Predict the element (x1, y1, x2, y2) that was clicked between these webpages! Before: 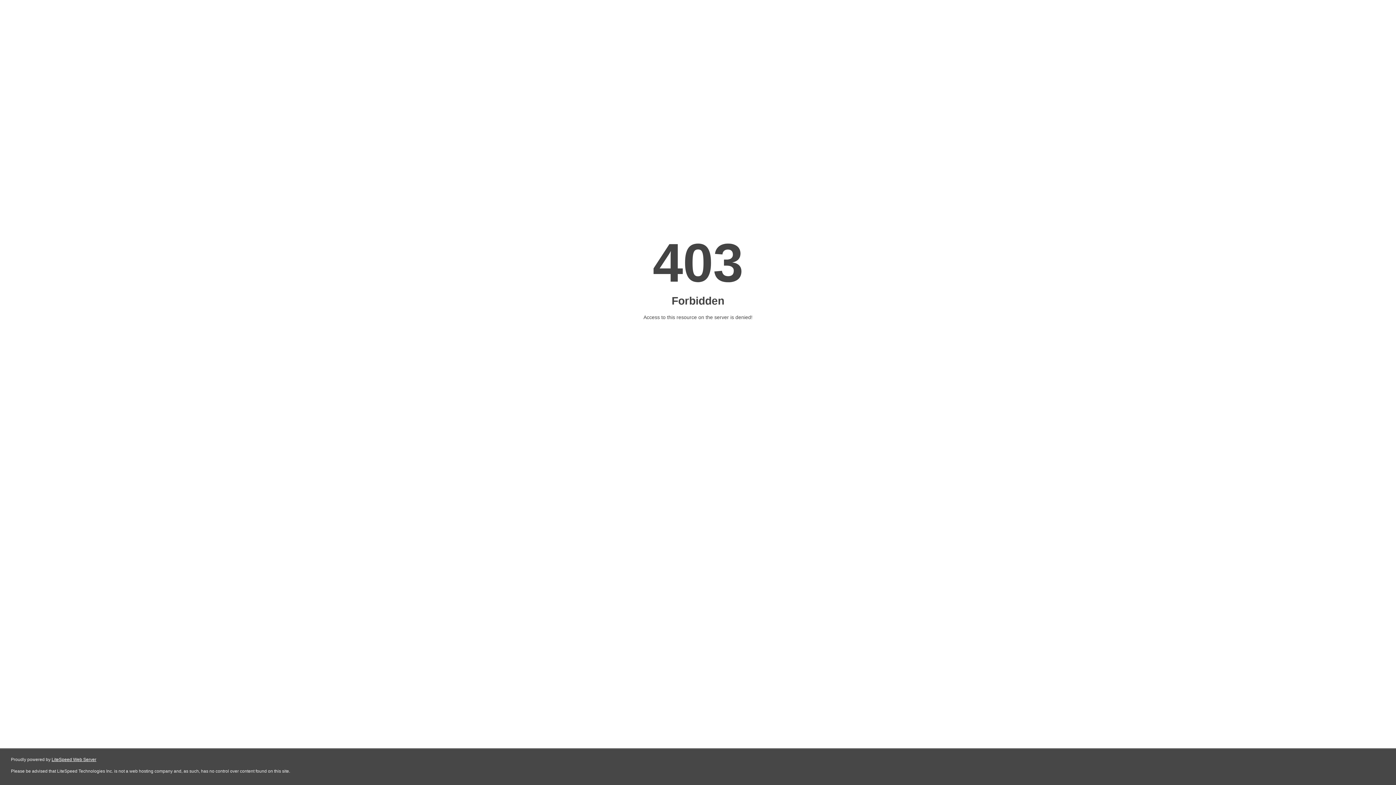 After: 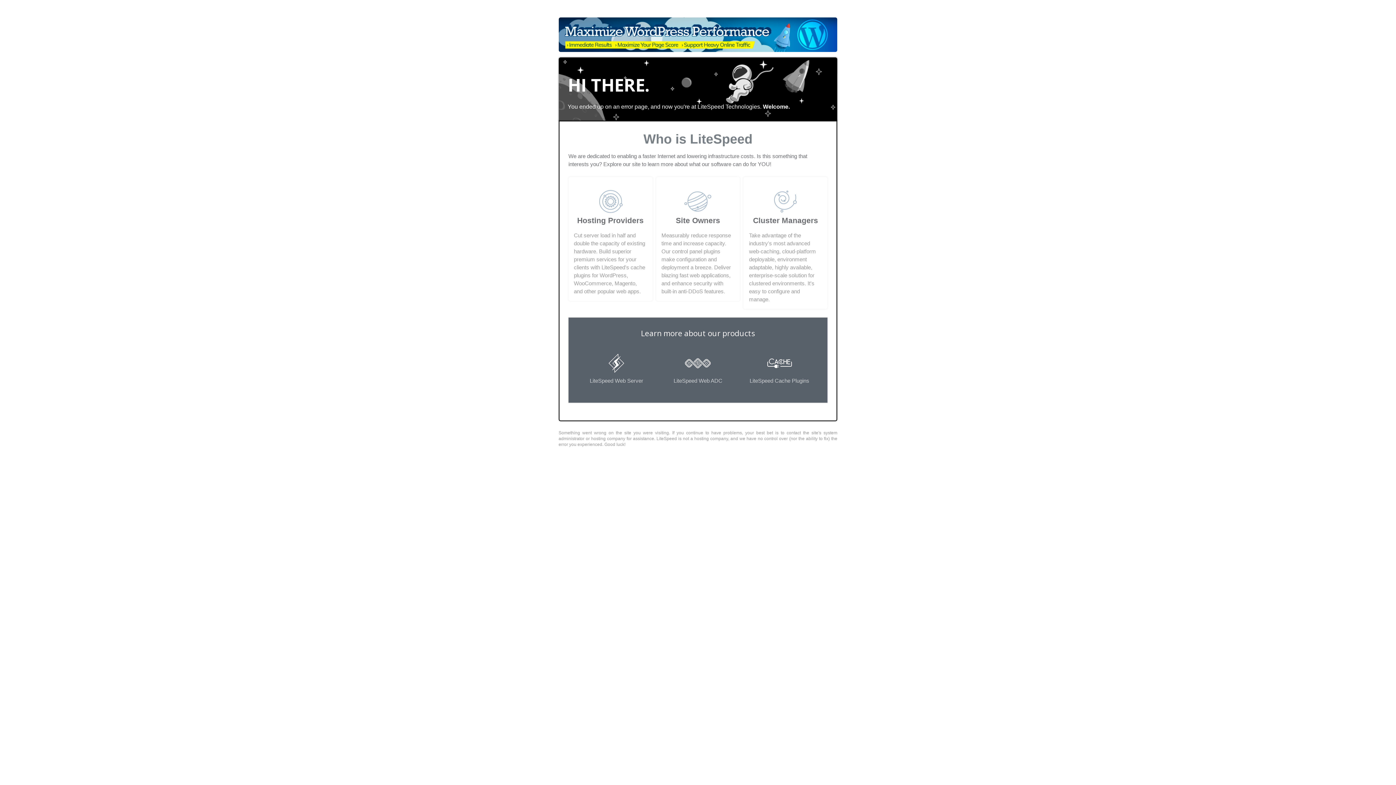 Action: bbox: (51, 757, 96, 762) label: LiteSpeed Web Server